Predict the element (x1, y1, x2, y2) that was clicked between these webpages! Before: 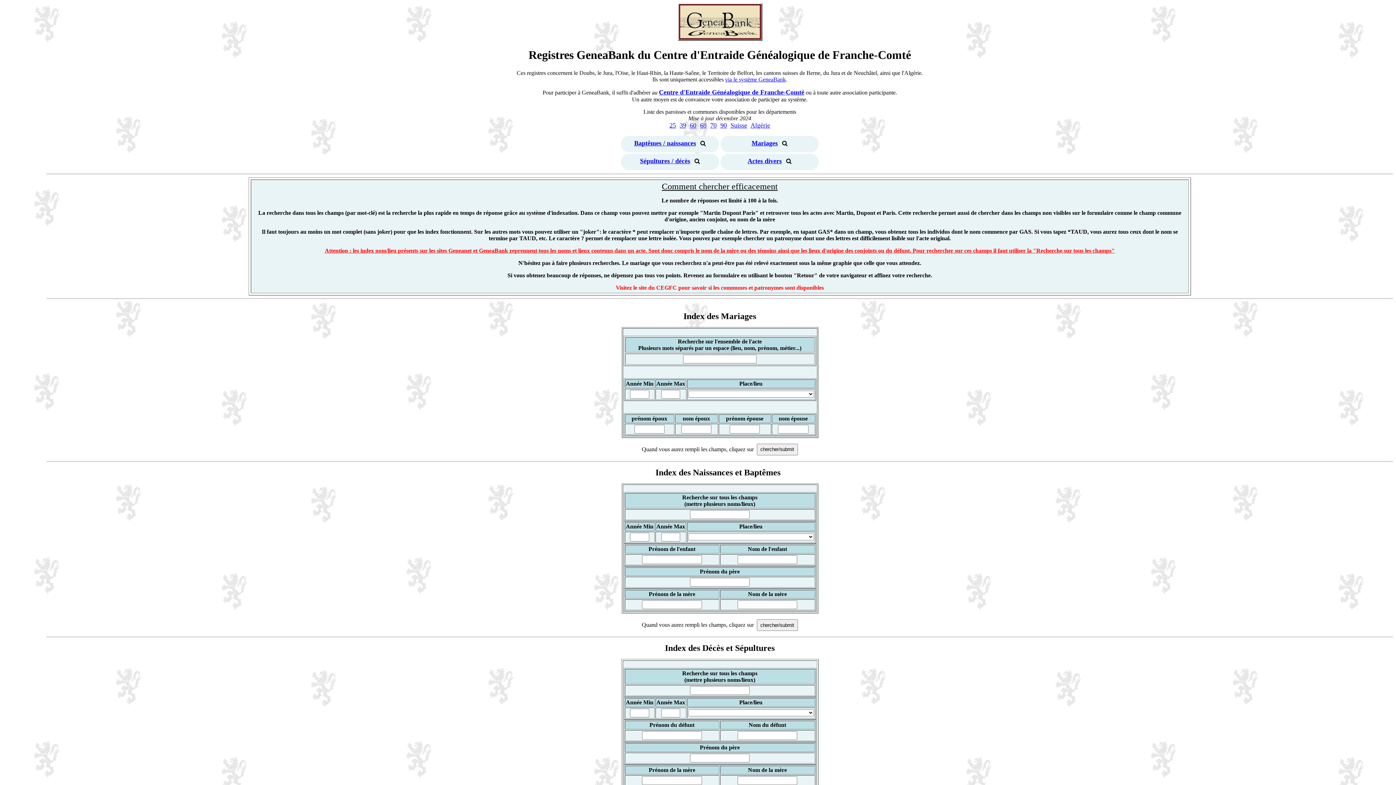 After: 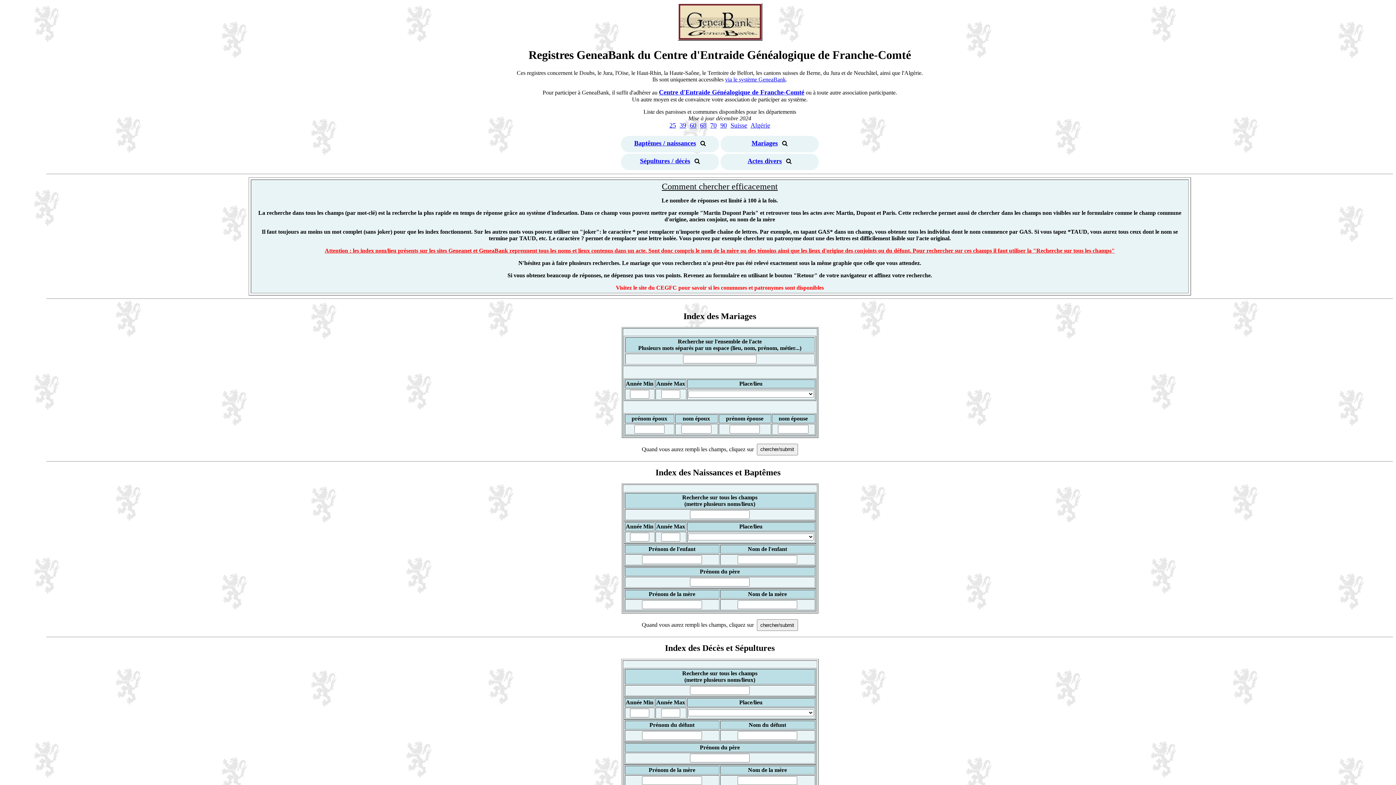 Action: bbox: (669, 122, 676, 128) label: 25